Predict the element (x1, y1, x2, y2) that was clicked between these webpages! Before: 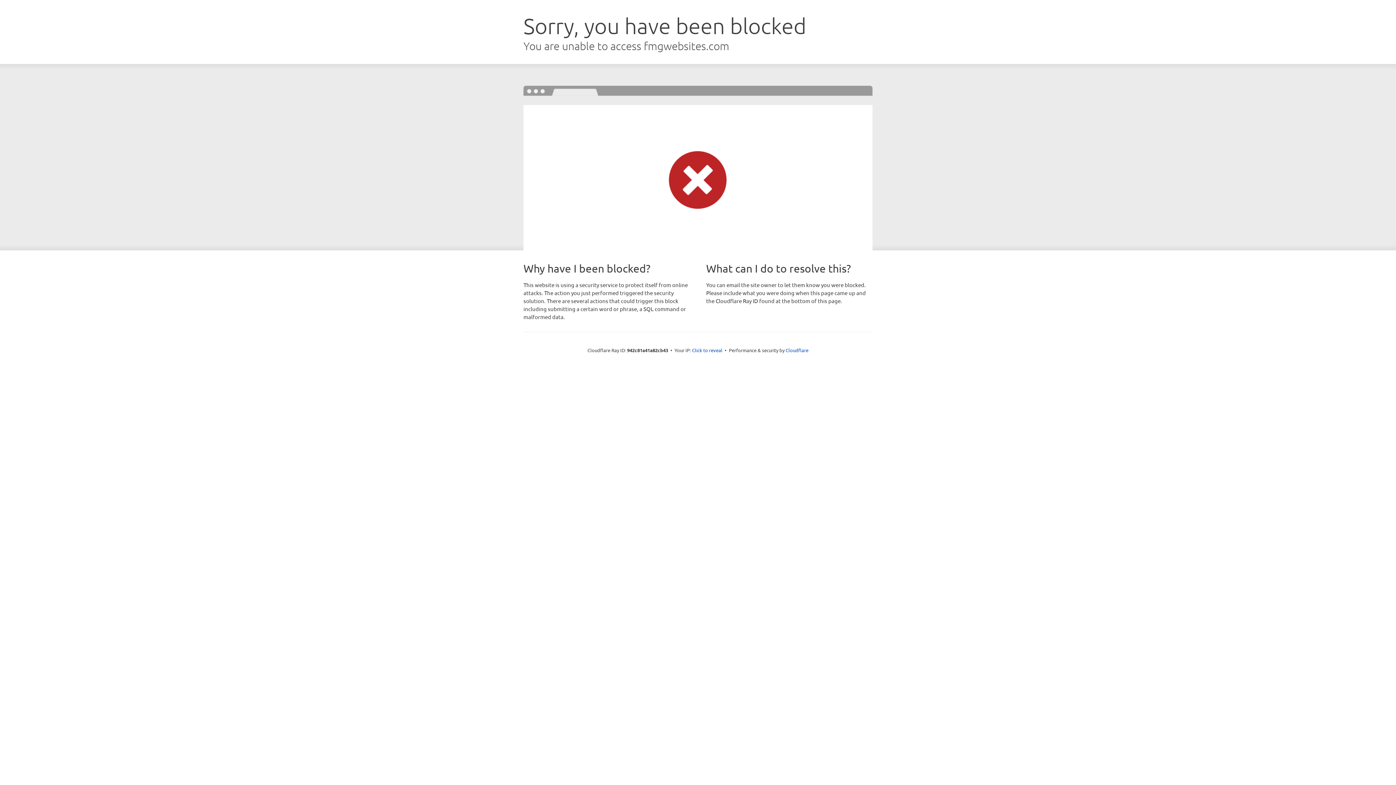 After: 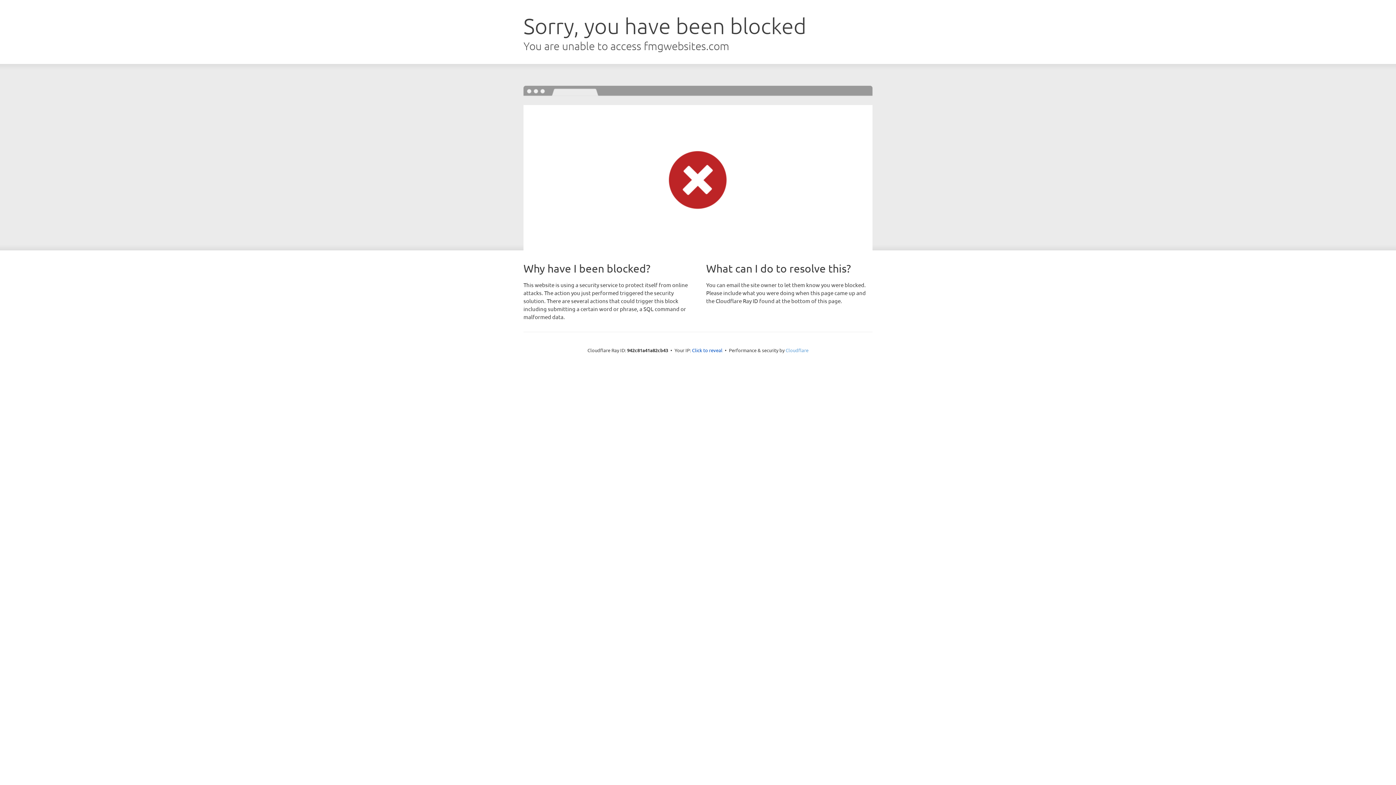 Action: label: Cloudflare bbox: (785, 347, 808, 353)